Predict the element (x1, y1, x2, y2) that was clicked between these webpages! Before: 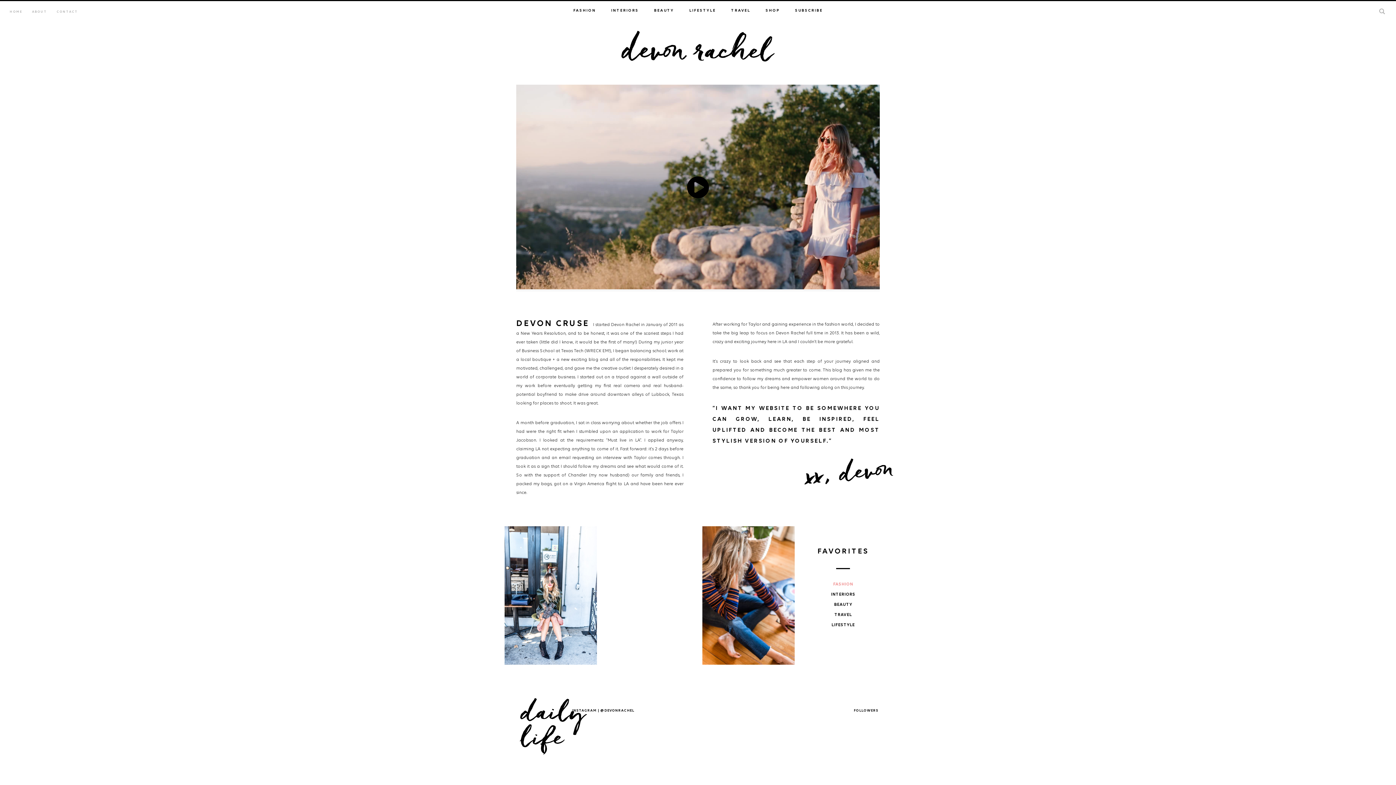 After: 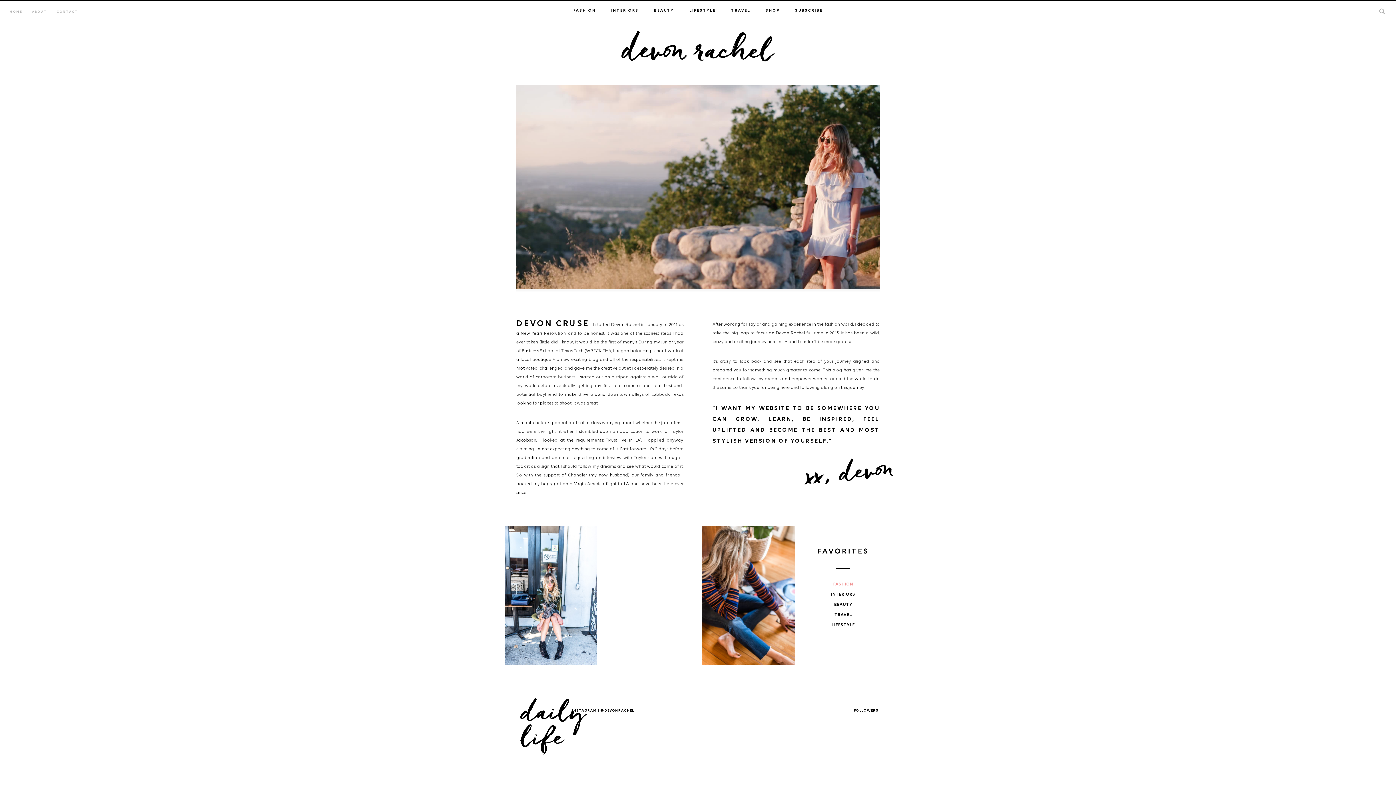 Action: bbox: (680, 171, 716, 209)